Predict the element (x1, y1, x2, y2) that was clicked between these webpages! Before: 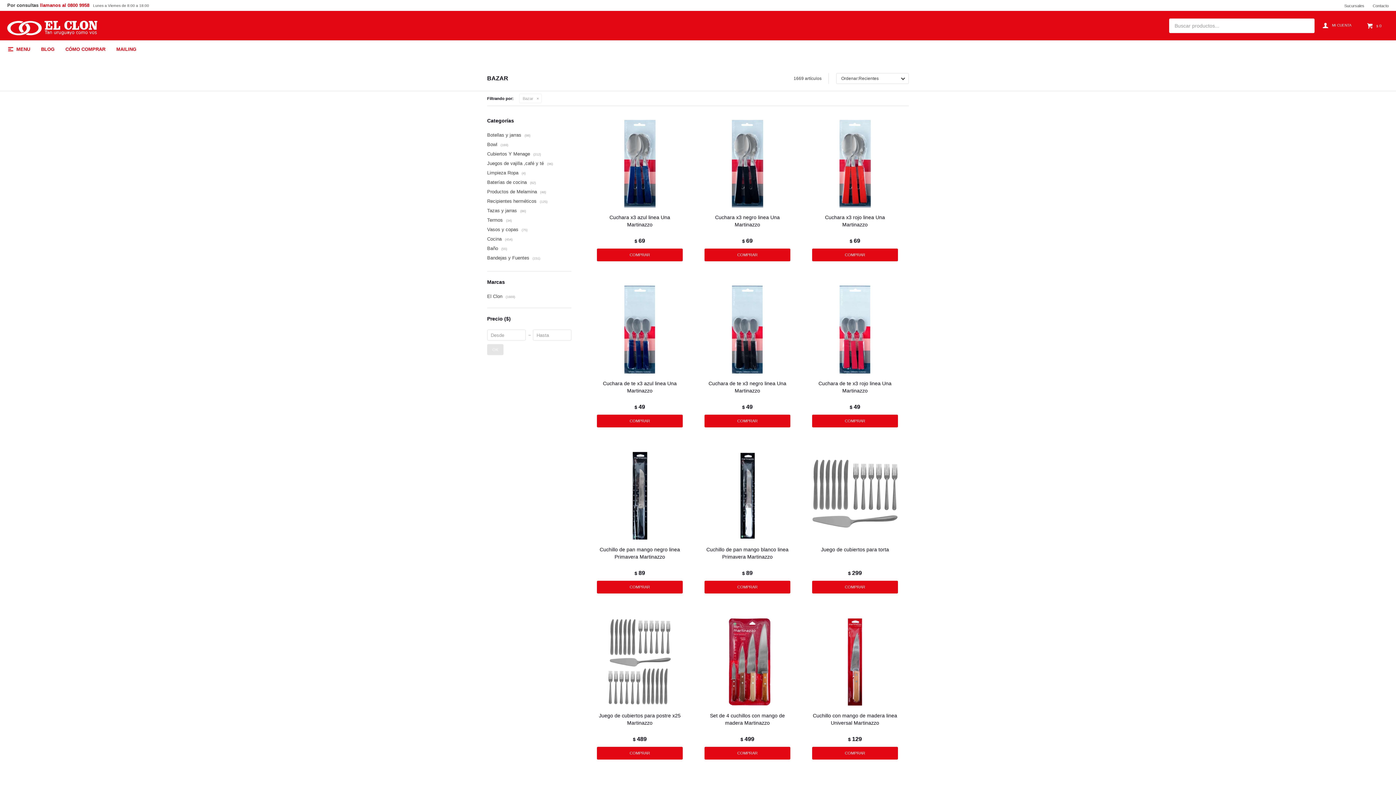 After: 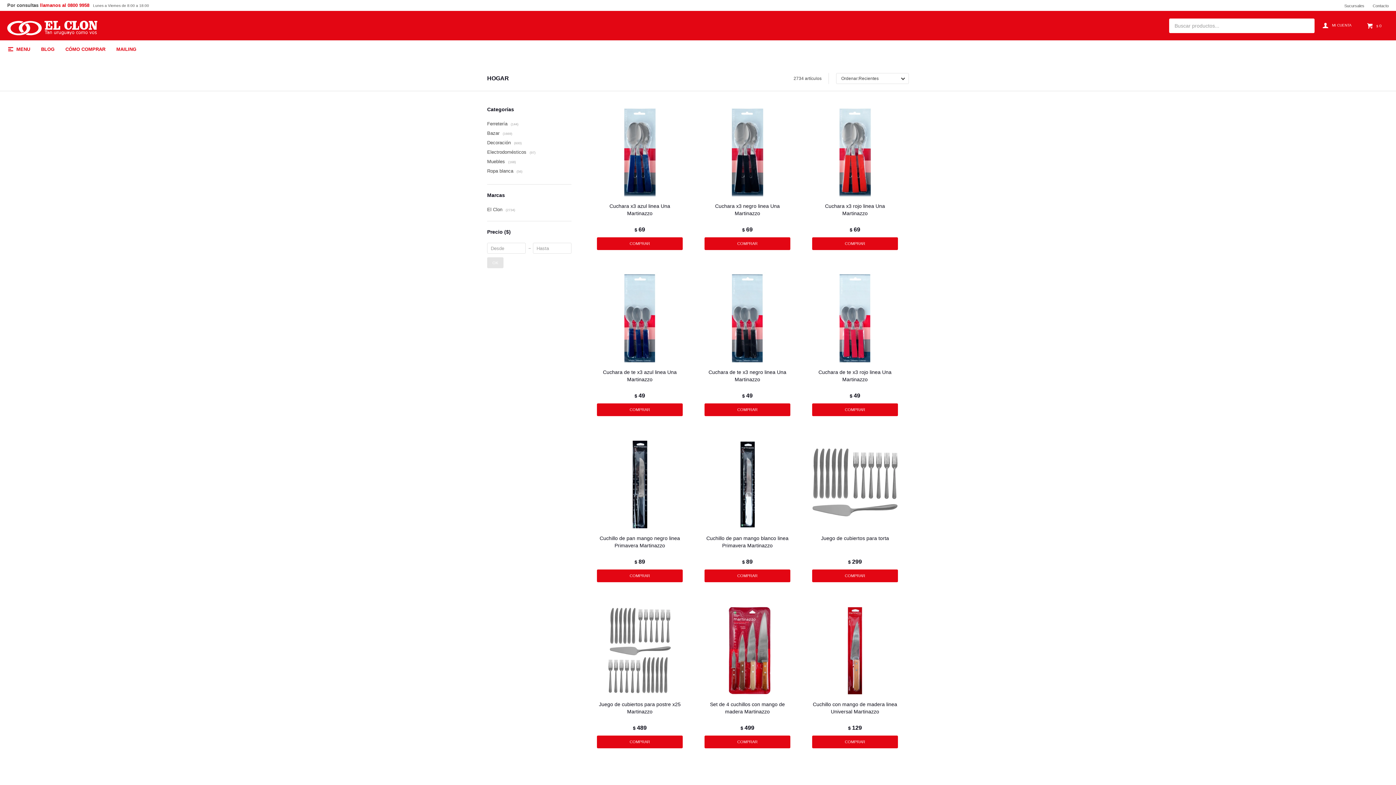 Action: label: Bazar bbox: (521, 94, 540, 102)